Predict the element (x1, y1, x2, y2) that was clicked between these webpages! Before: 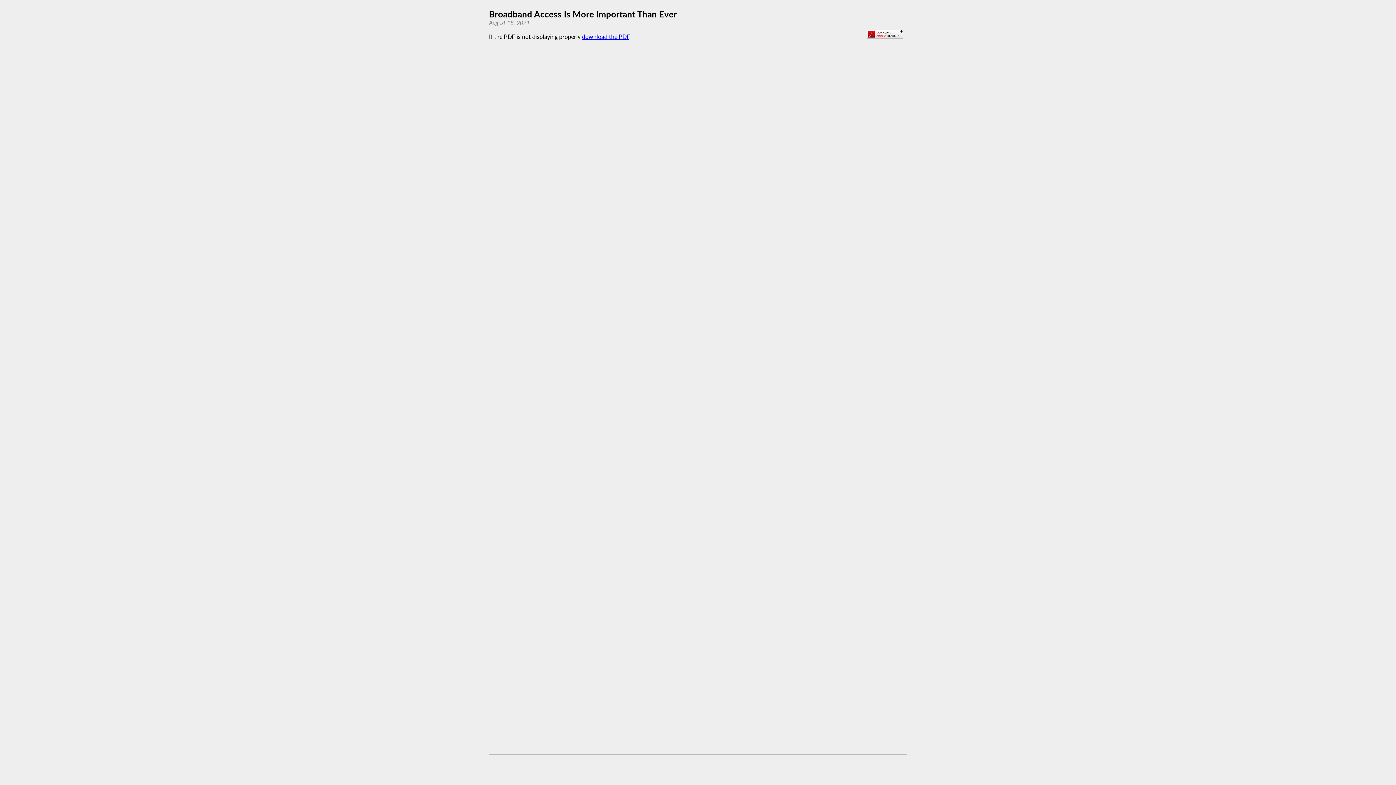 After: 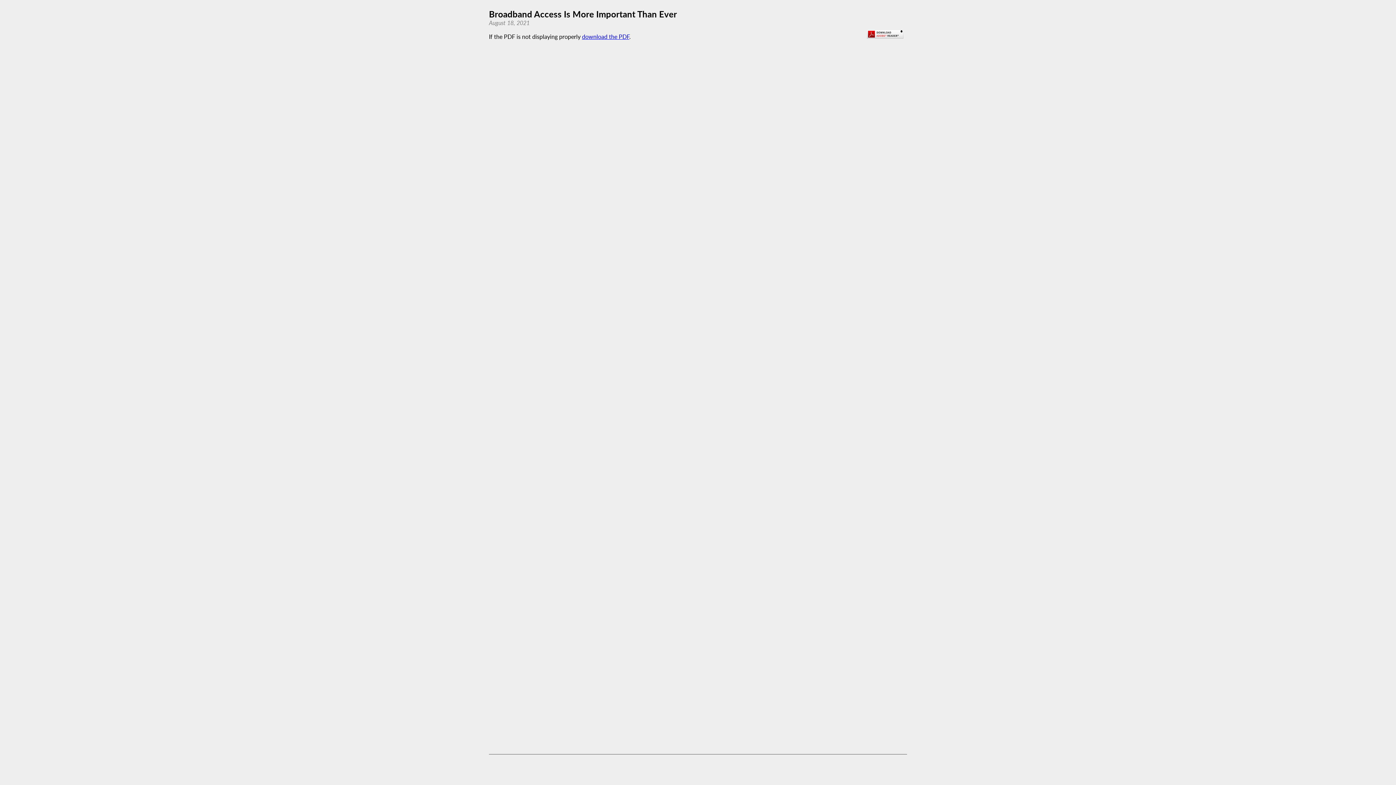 Action: bbox: (867, 32, 903, 39)